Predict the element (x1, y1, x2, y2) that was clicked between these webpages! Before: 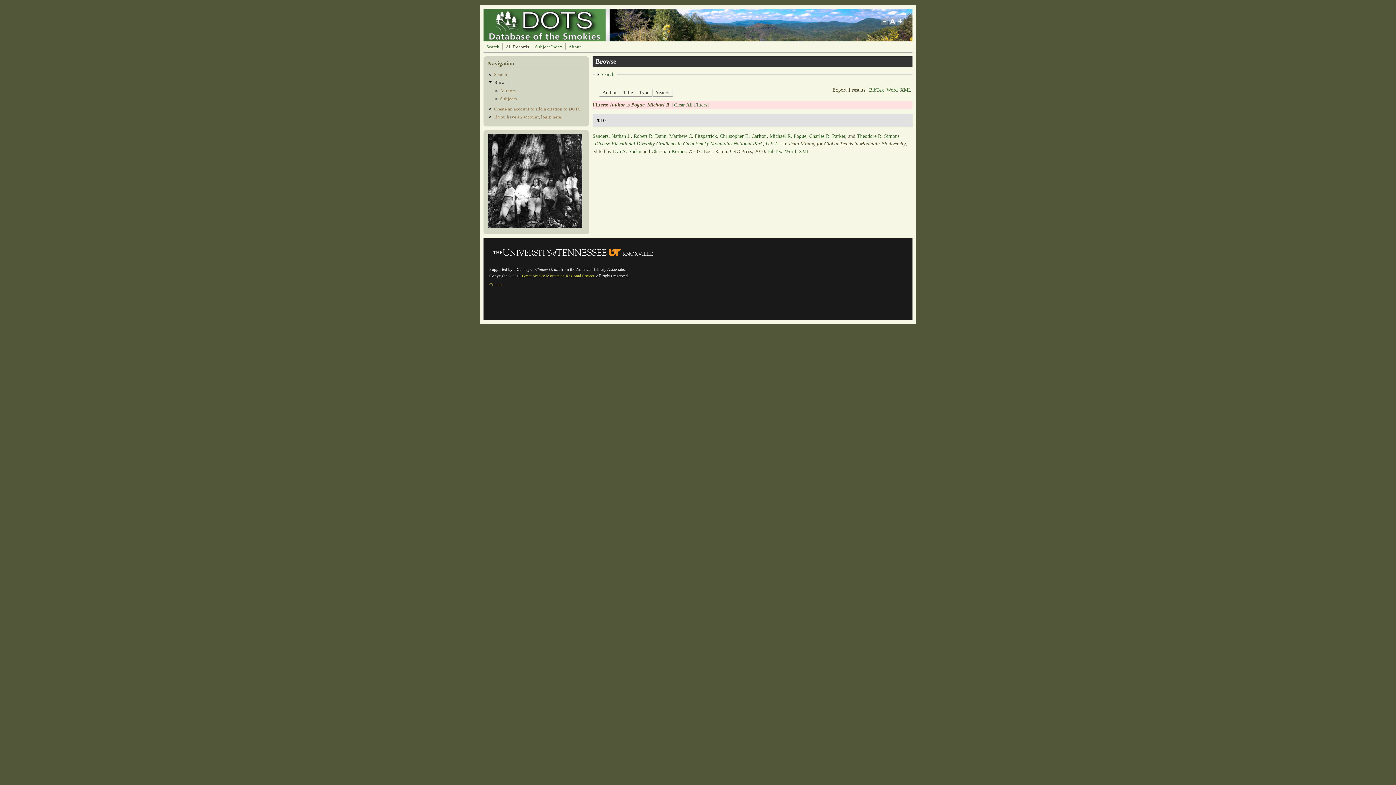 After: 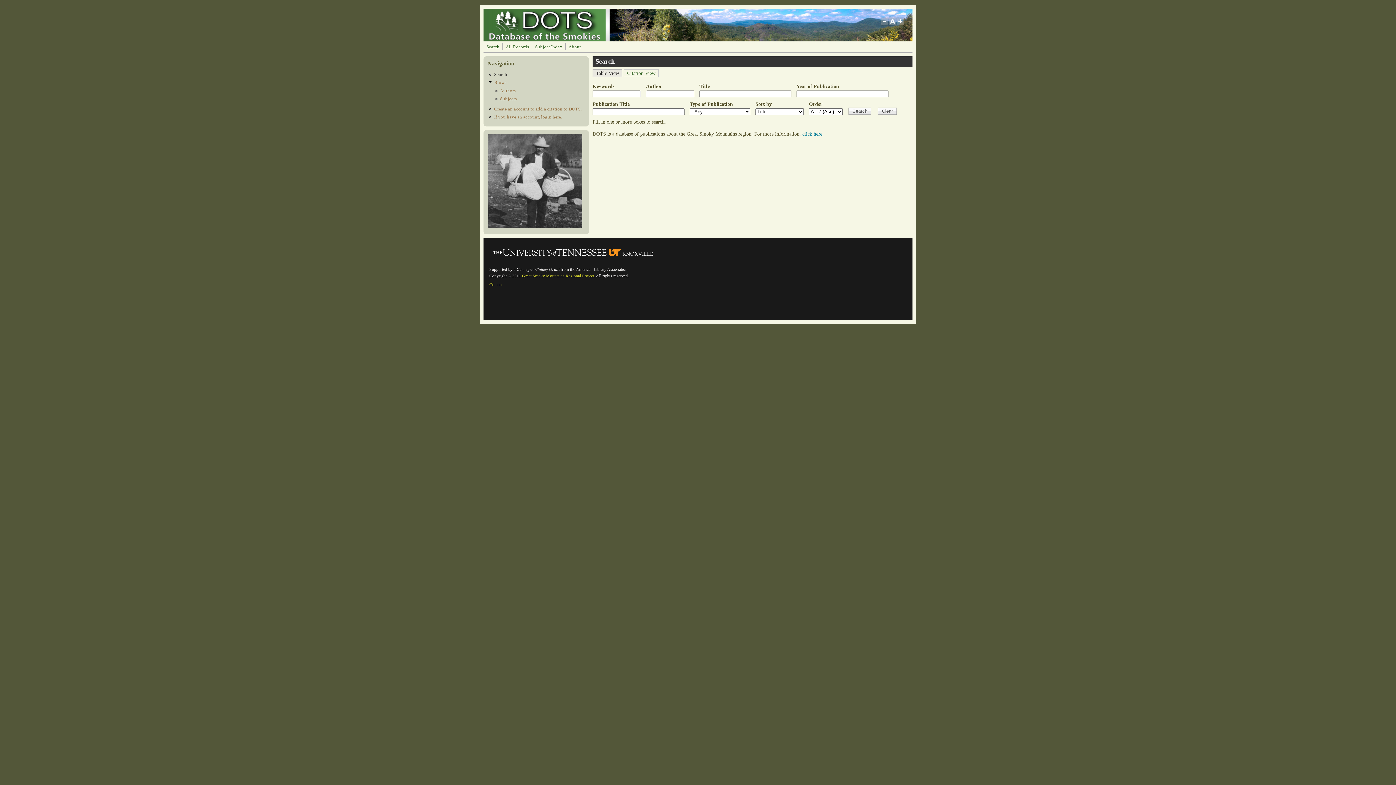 Action: bbox: (494, 71, 507, 76) label: Search